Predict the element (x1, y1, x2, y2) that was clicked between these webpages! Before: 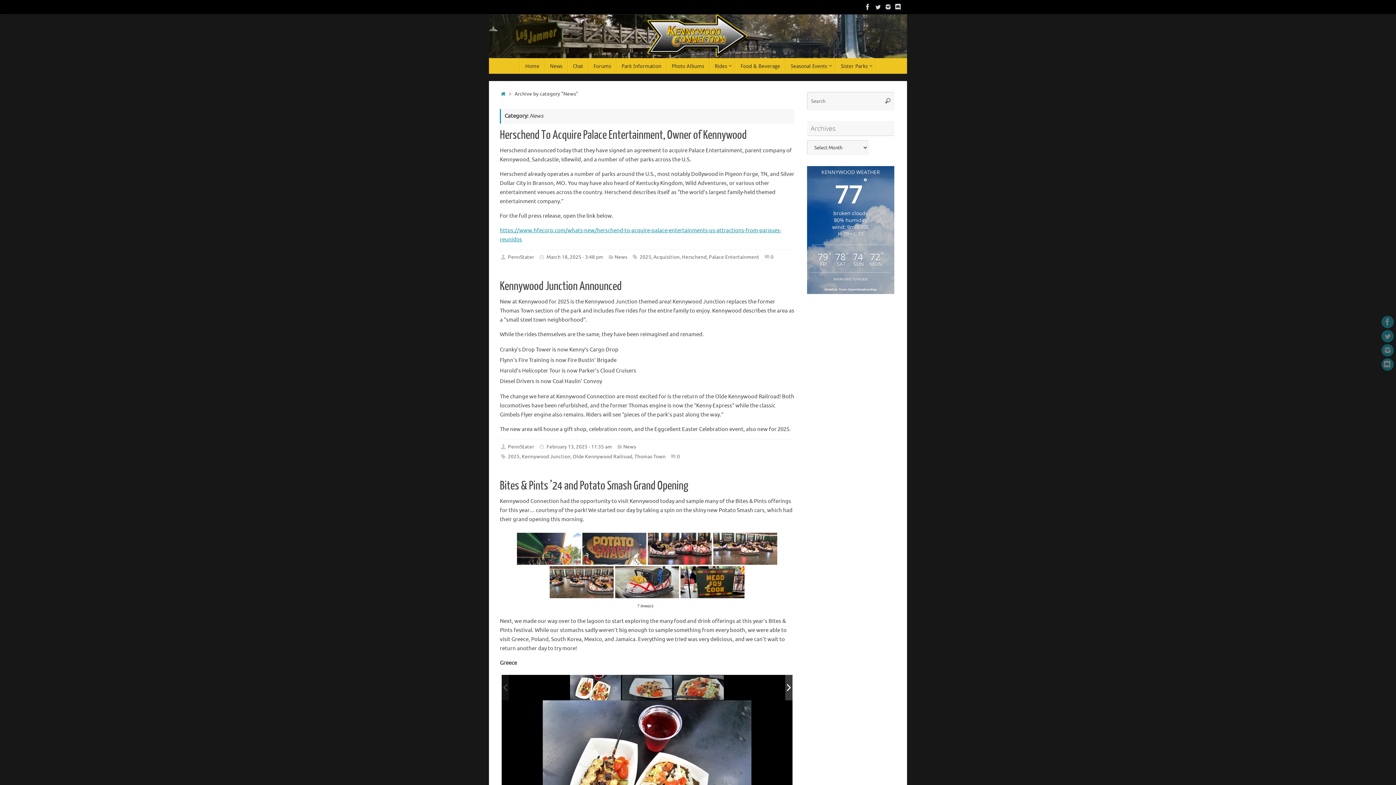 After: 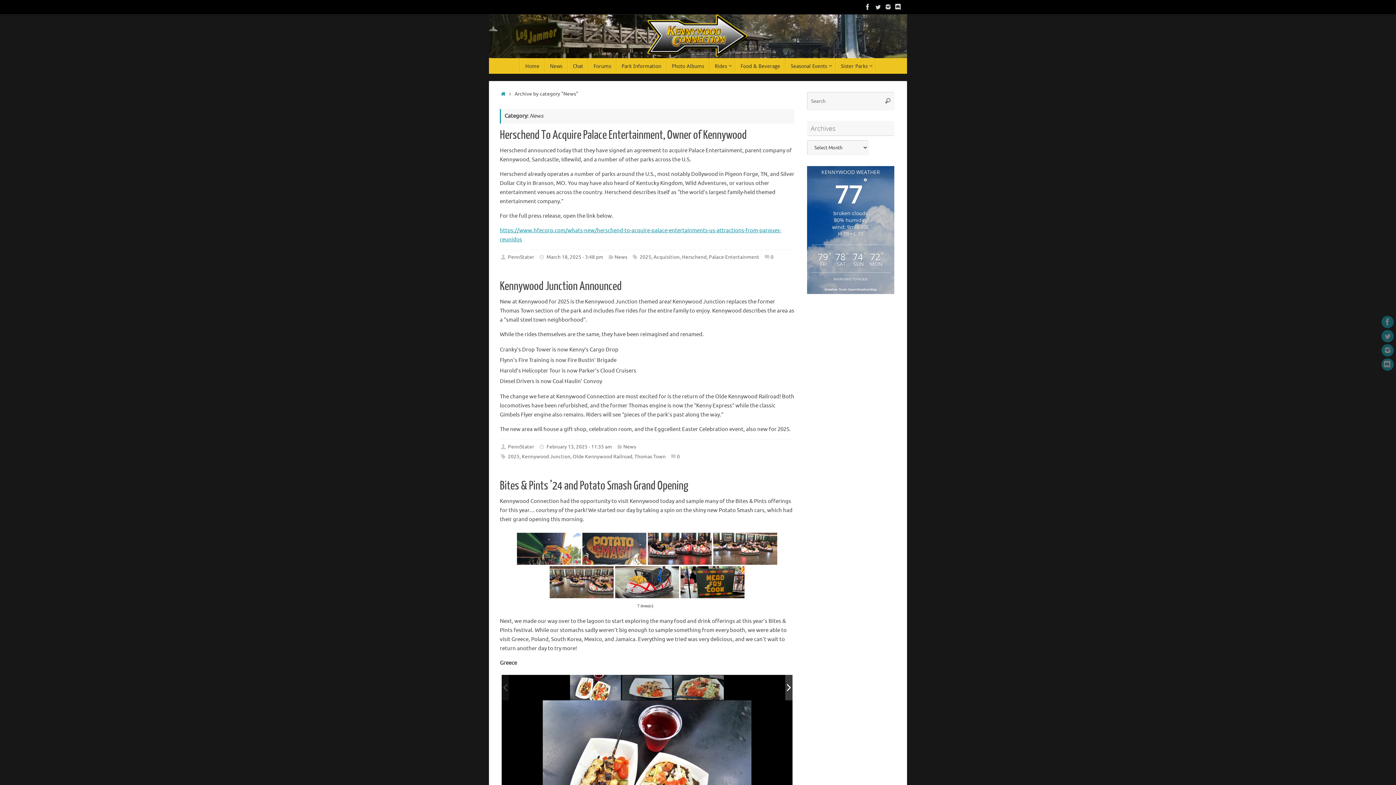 Action: label: News bbox: (614, 254, 627, 260)